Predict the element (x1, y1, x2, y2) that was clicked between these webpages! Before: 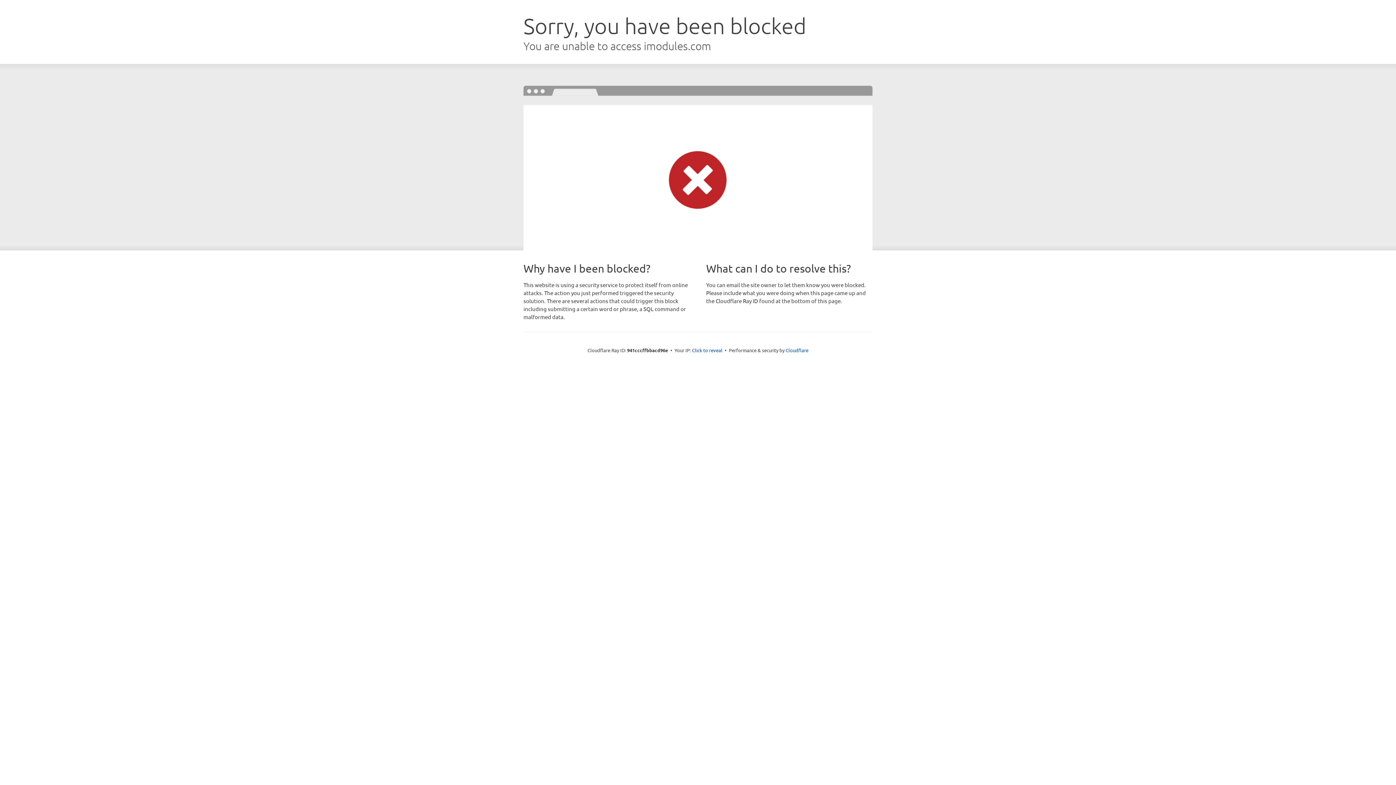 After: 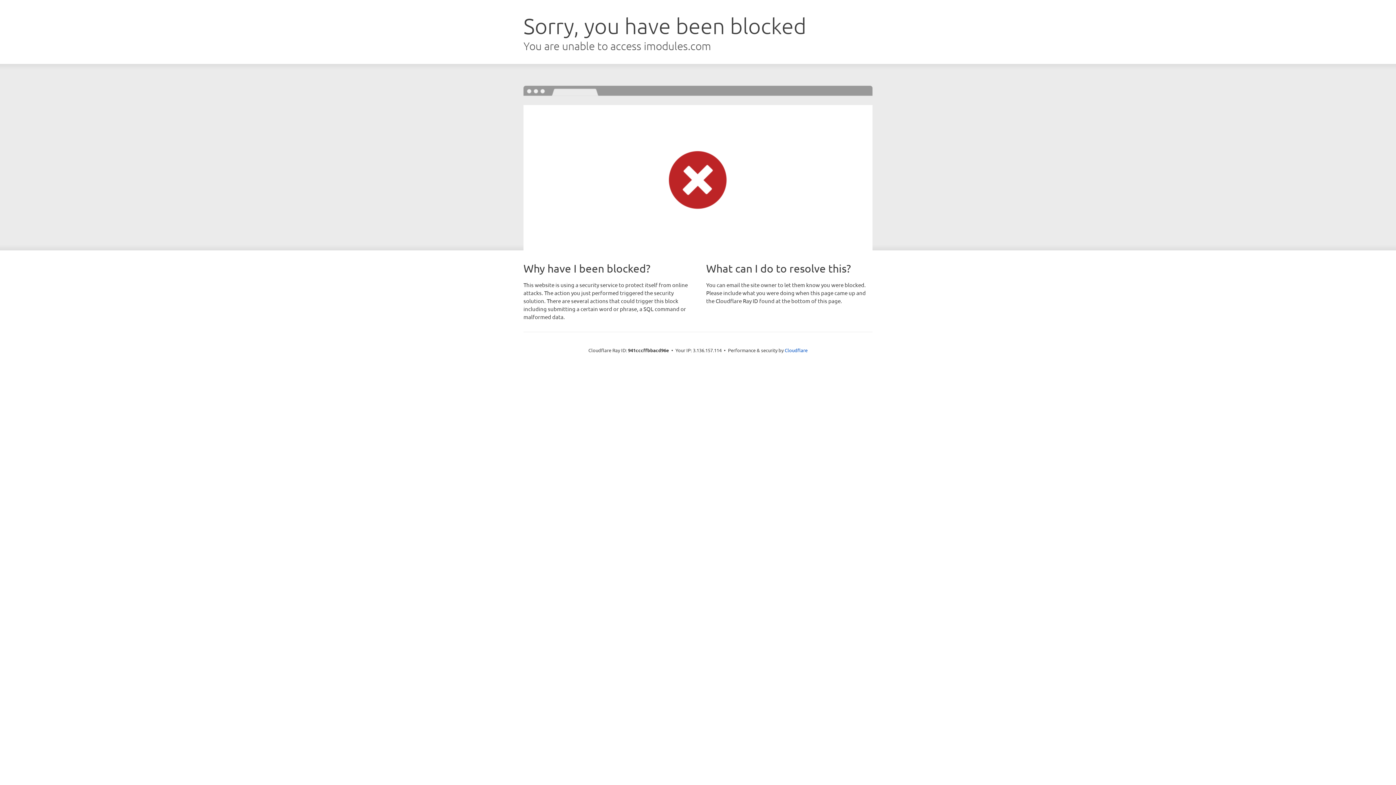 Action: label: Click to reveal bbox: (692, 346, 722, 353)